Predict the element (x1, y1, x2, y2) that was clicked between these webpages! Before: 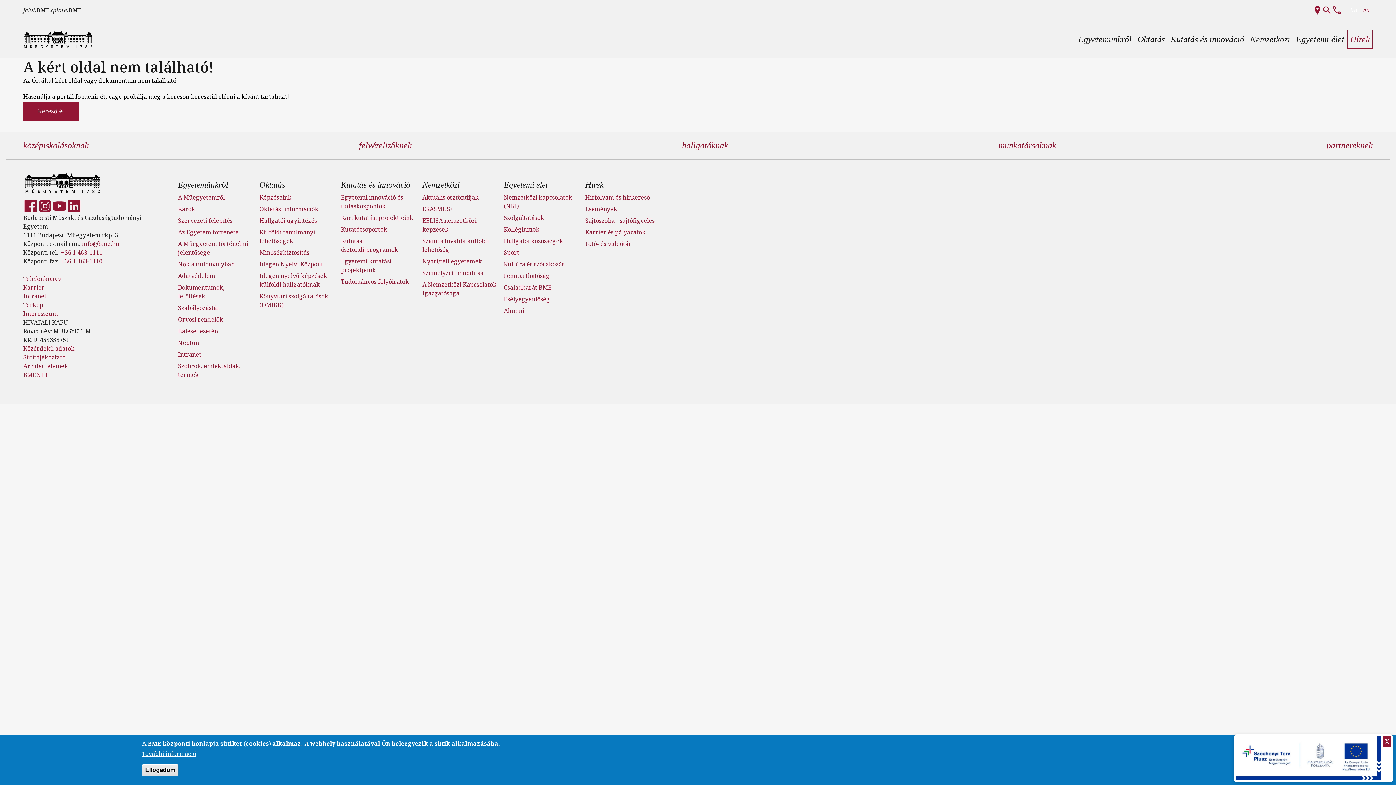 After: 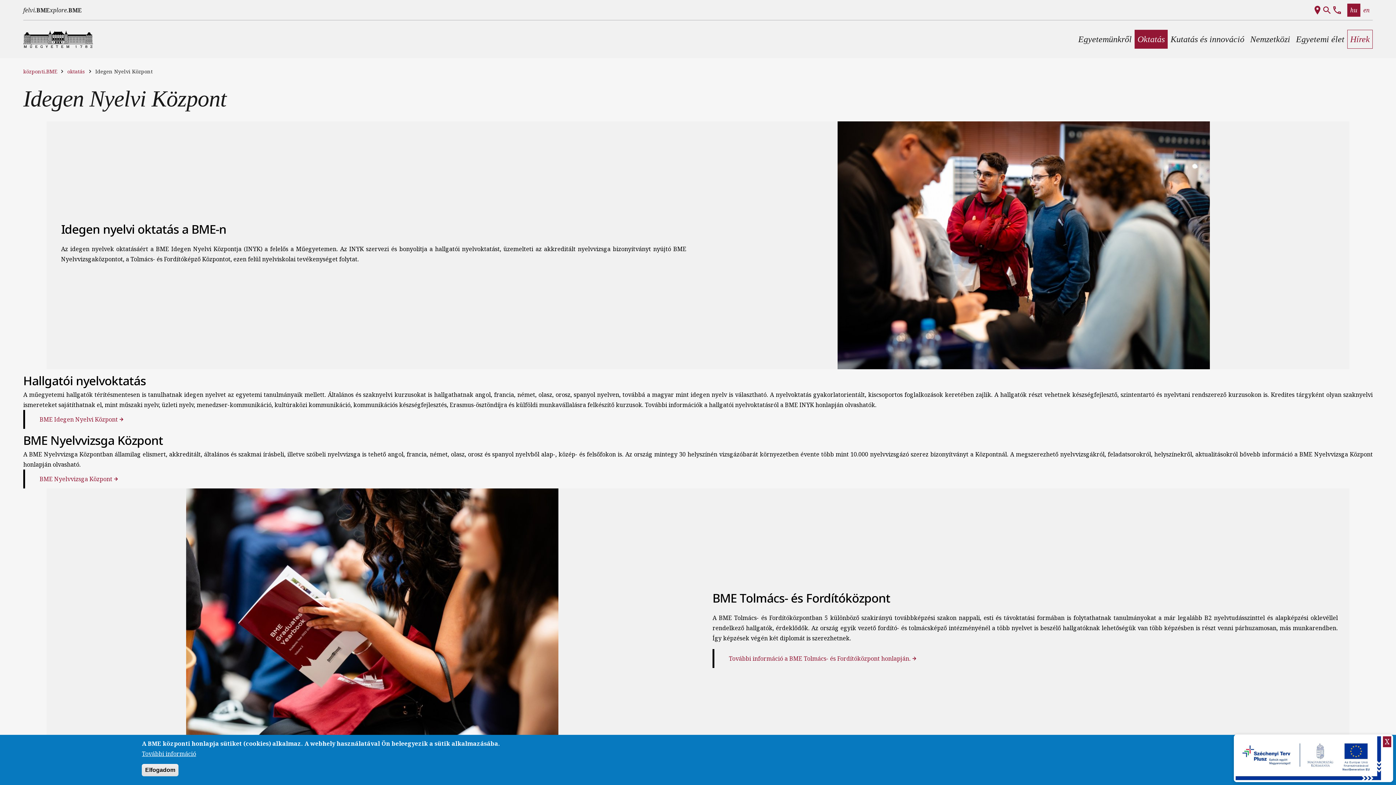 Action: bbox: (259, 260, 323, 268) label: Idegen Nyelvi Központ